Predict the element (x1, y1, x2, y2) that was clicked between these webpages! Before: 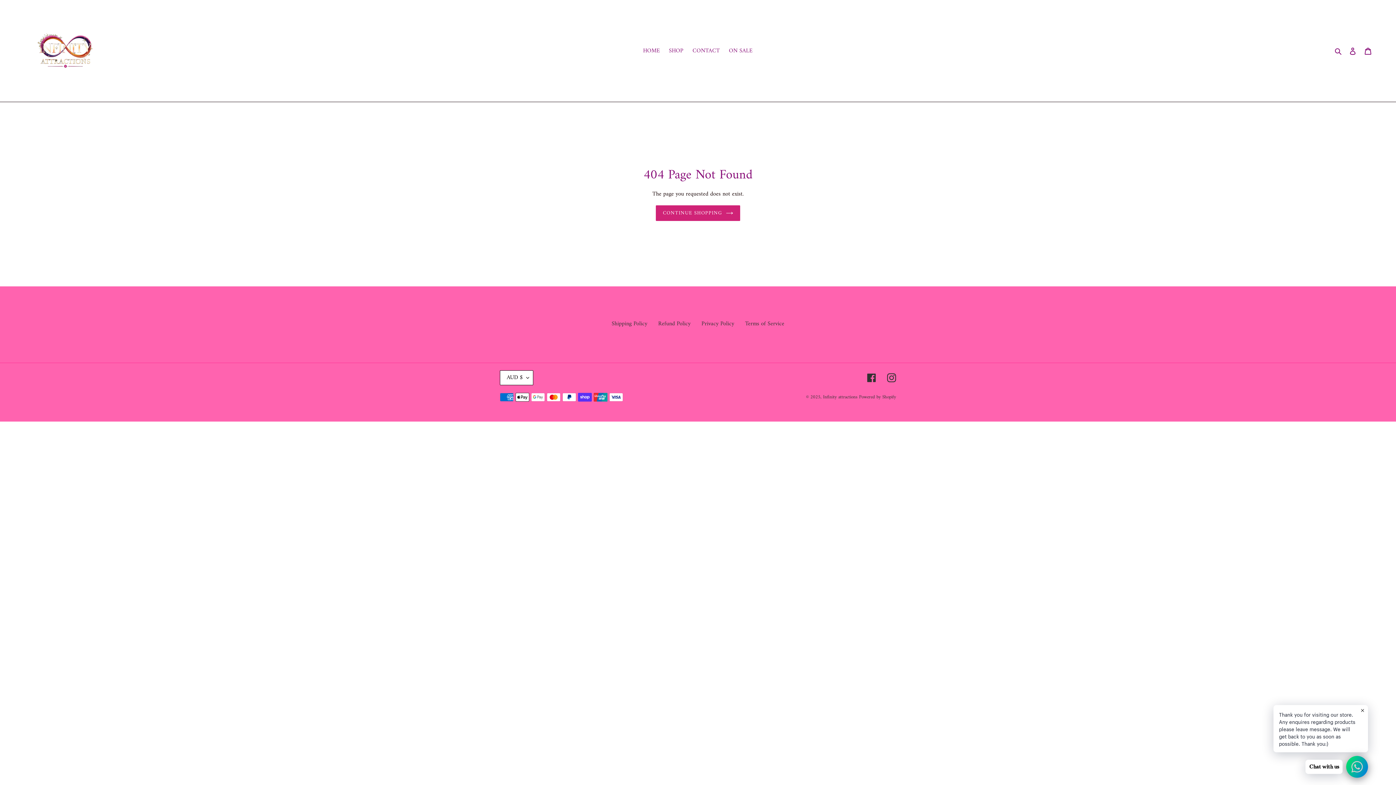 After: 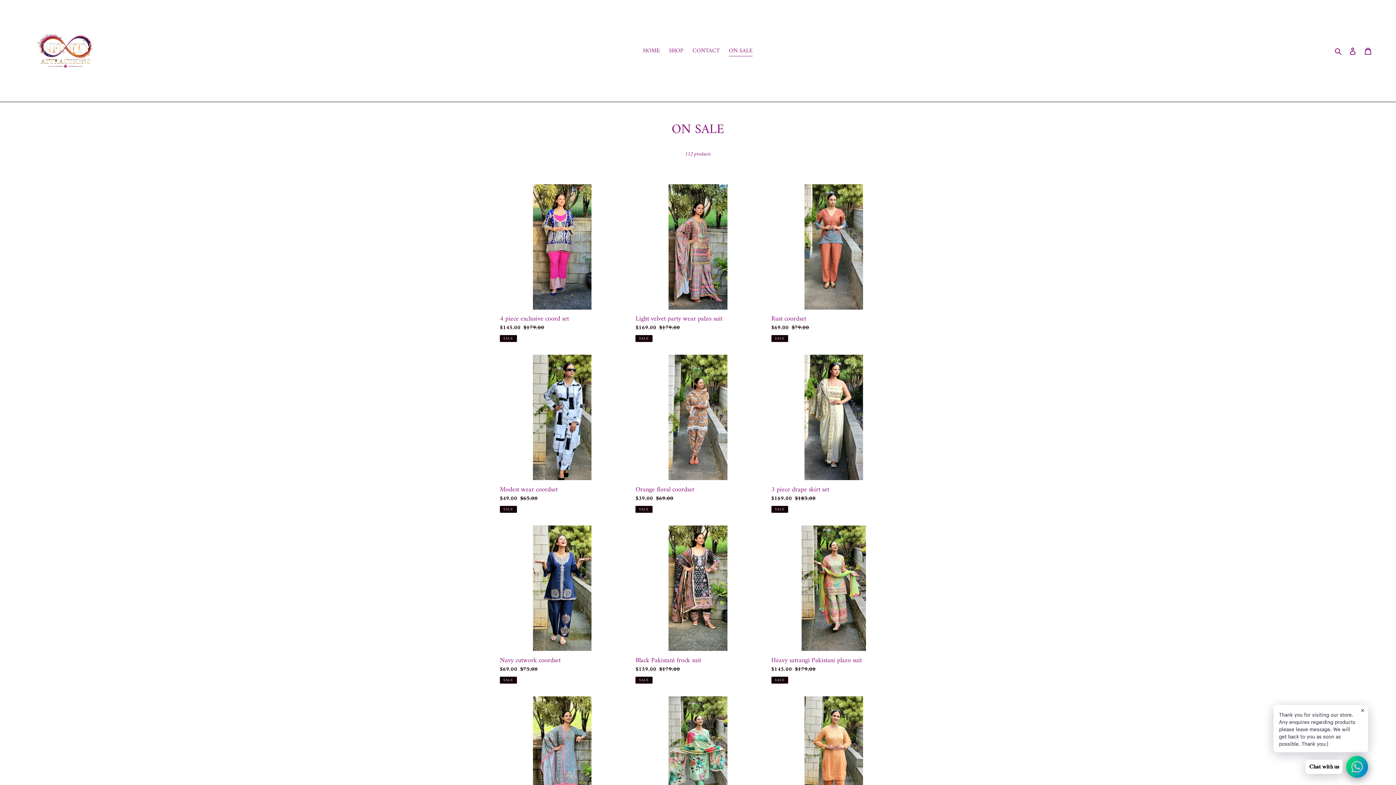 Action: label: ON SALE bbox: (725, 45, 756, 56)